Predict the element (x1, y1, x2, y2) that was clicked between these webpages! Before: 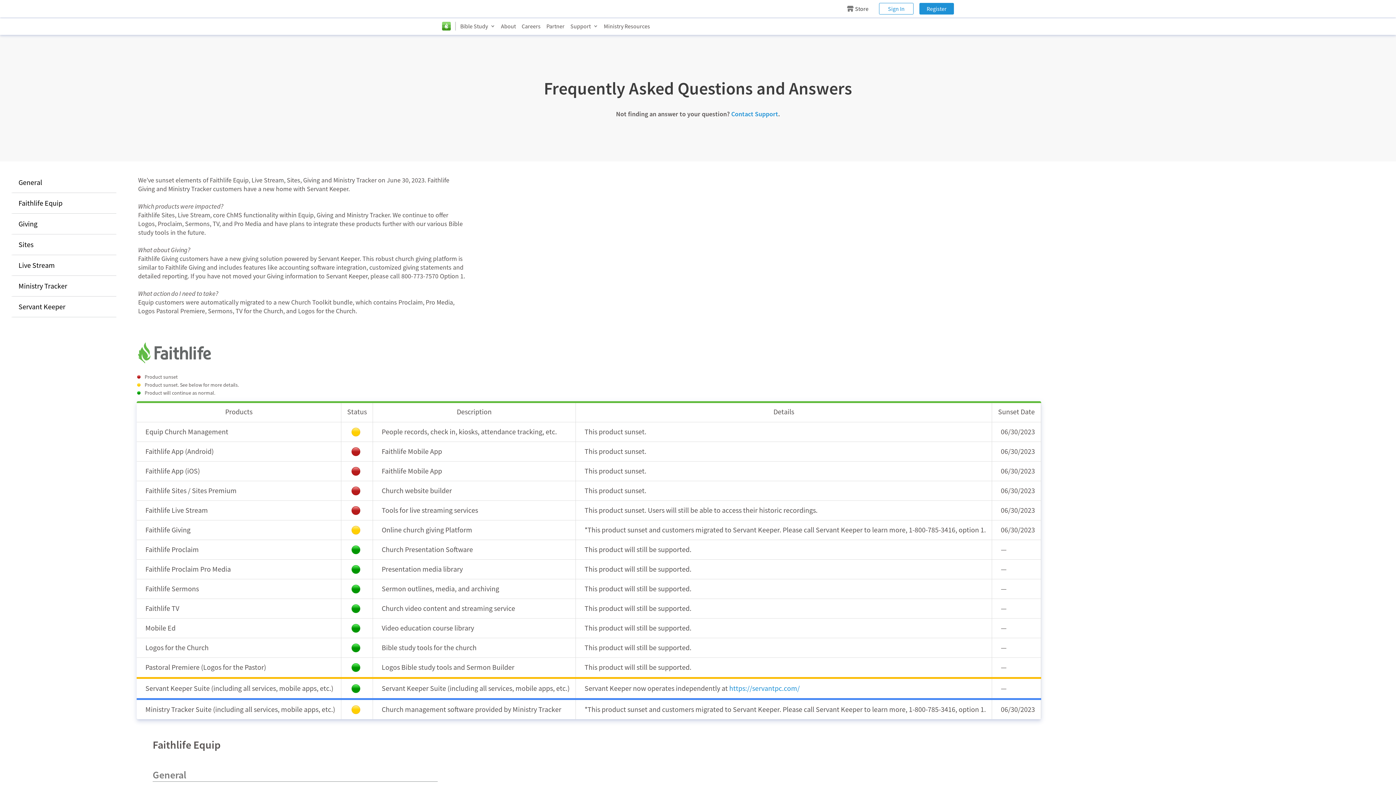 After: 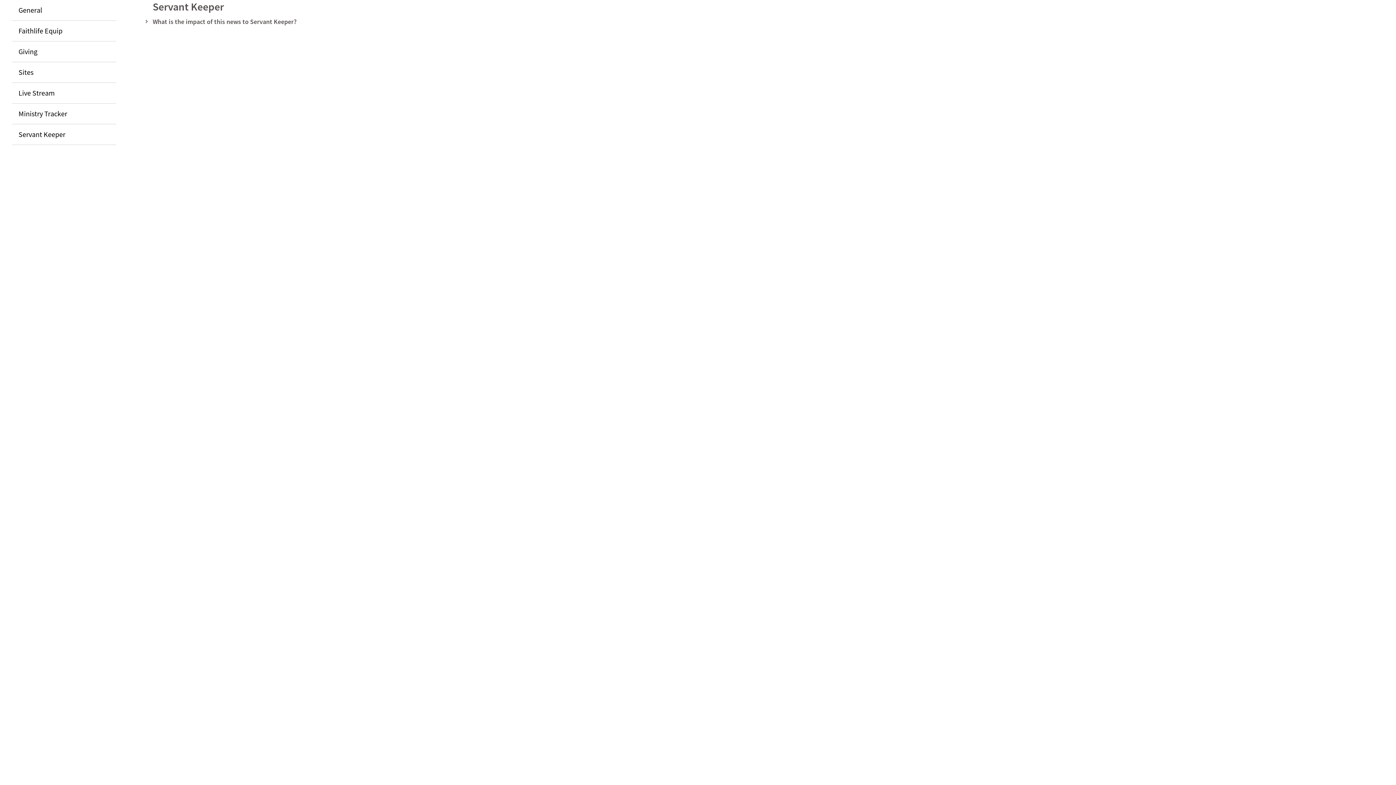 Action: bbox: (10, 296, 116, 317) label: Servant Keeper